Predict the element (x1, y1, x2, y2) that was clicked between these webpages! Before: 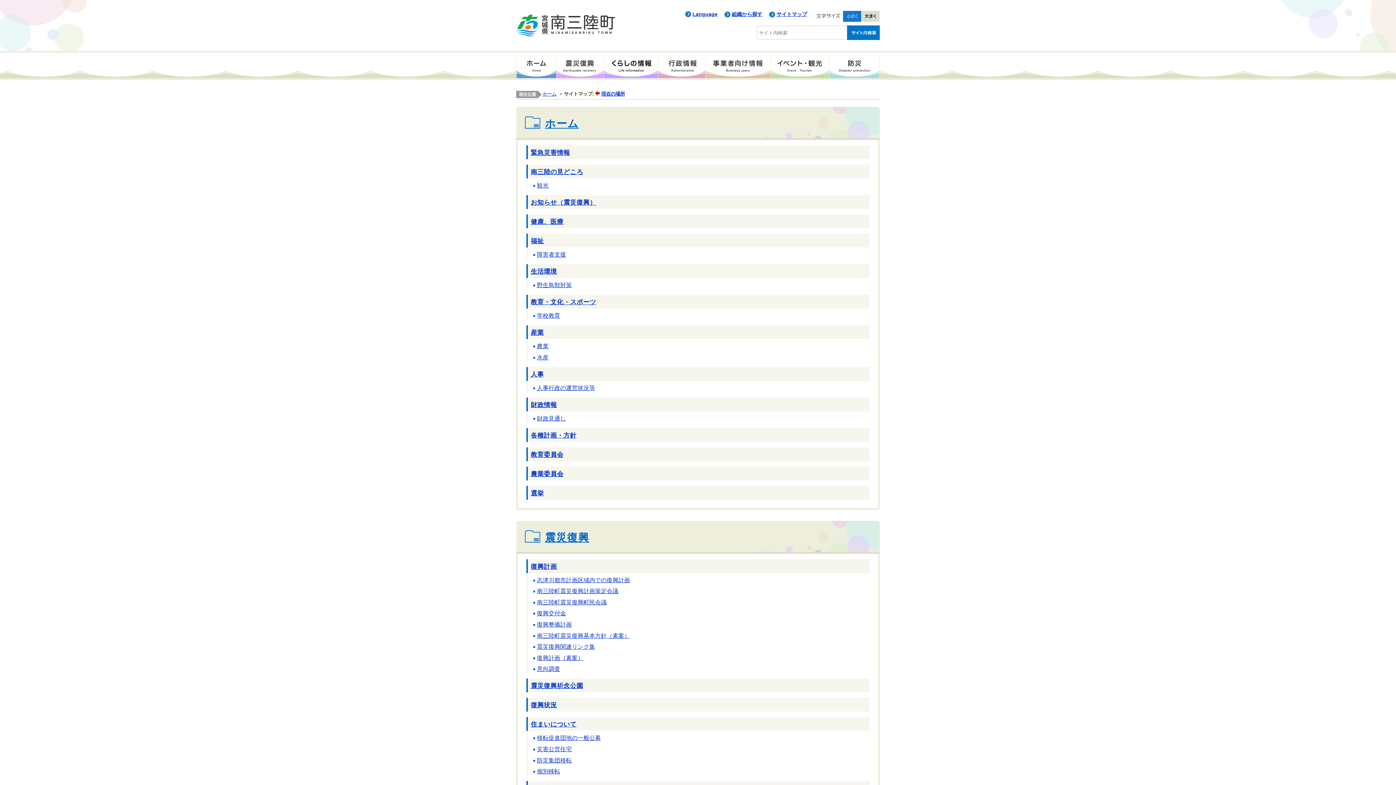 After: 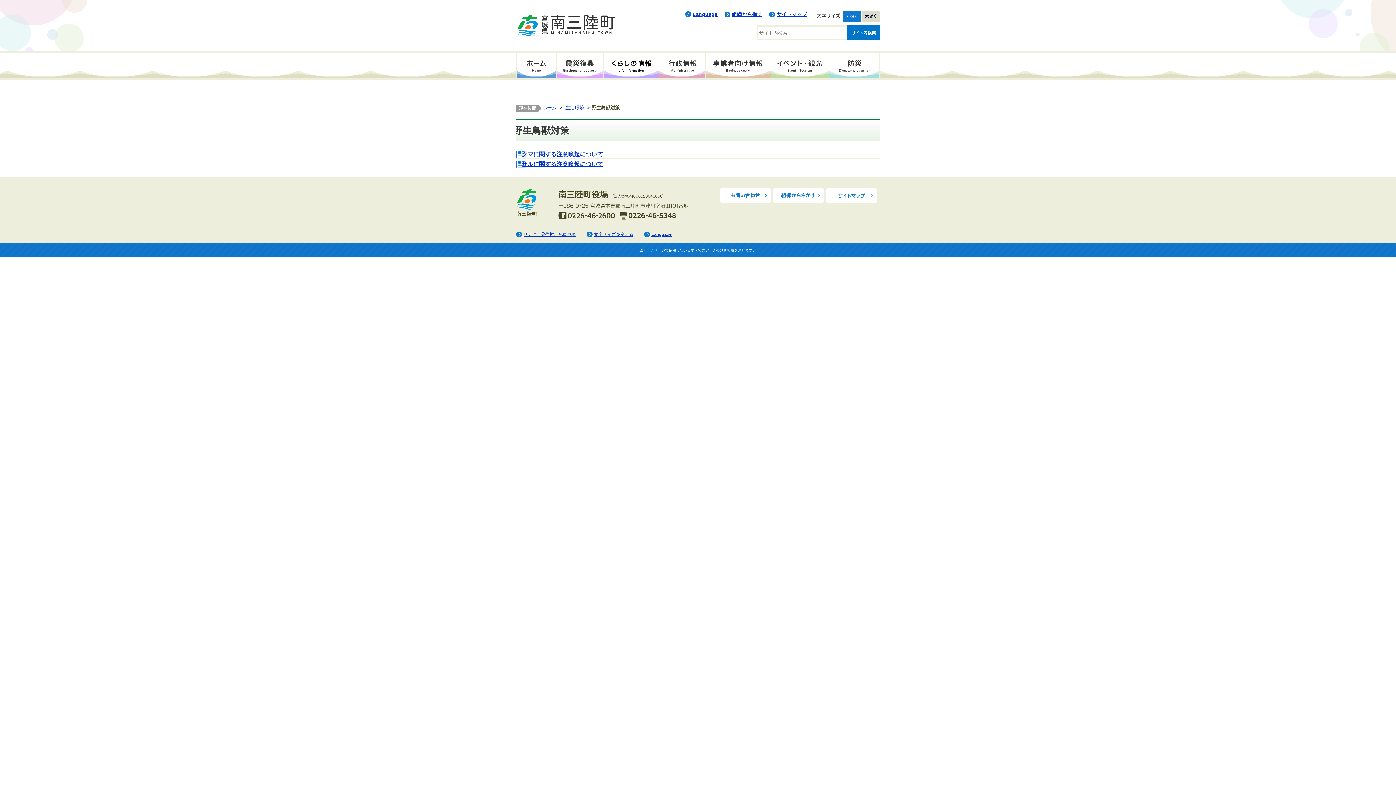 Action: label: 野生鳥獣対策 bbox: (537, 282, 572, 288)